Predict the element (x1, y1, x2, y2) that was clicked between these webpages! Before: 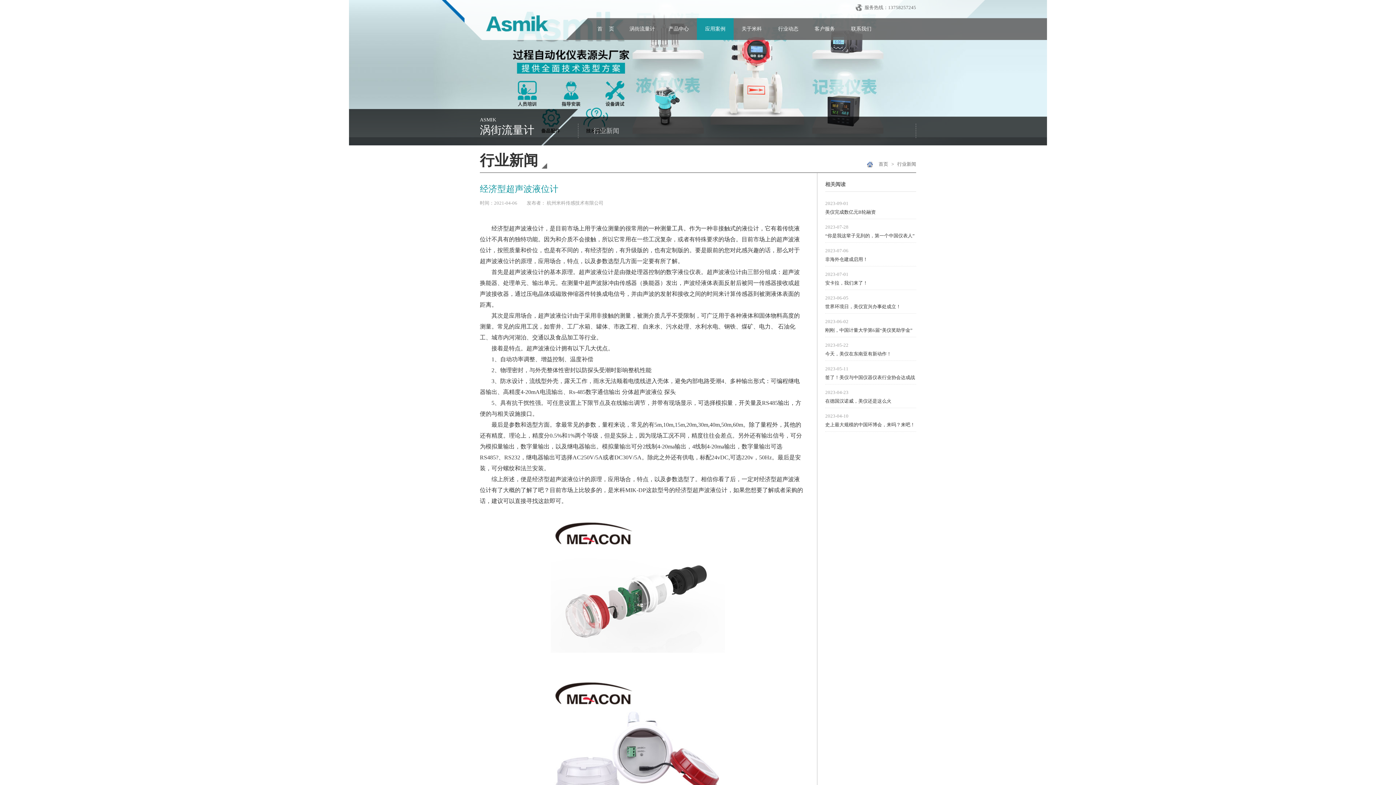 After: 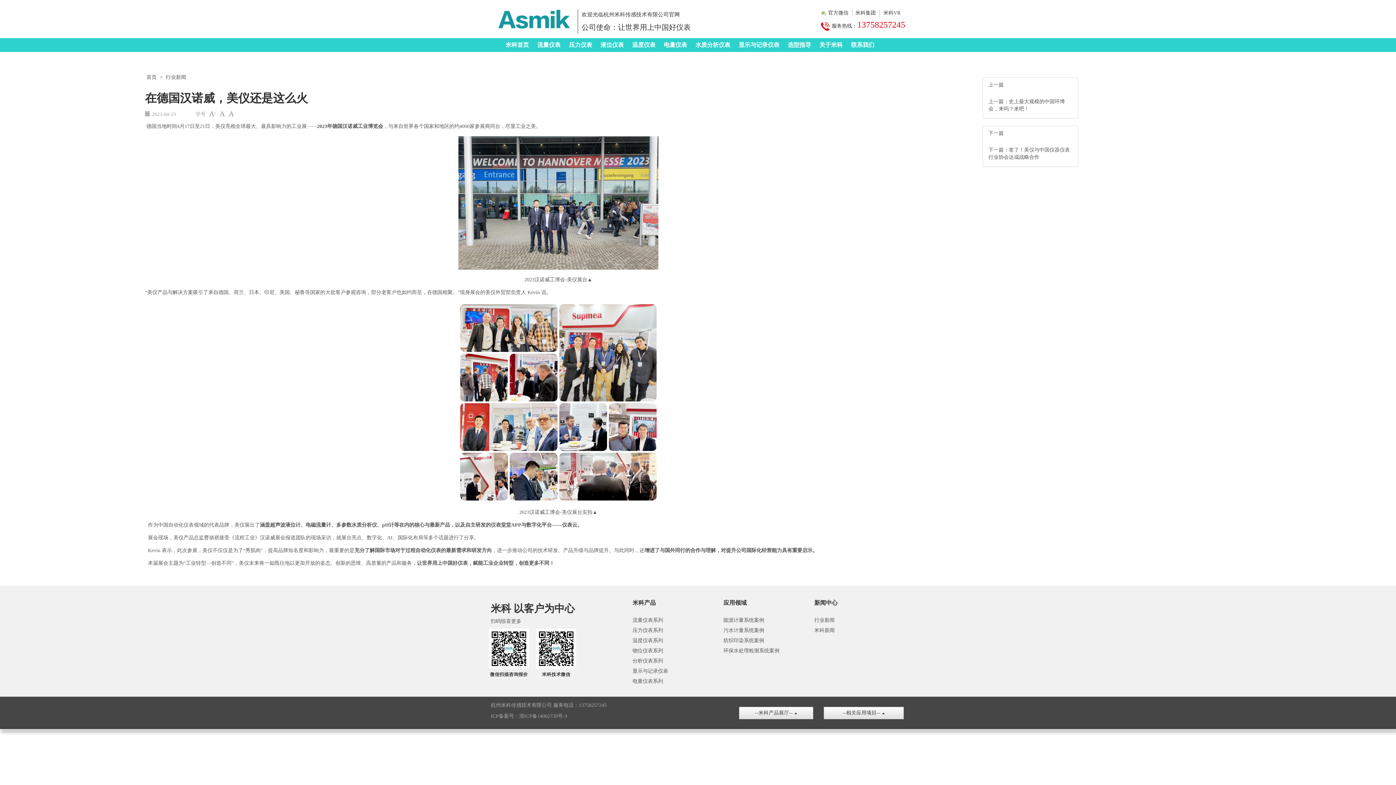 Action: label: 在德国汉诺威，美仪还是这么火 bbox: (825, 397, 916, 405)